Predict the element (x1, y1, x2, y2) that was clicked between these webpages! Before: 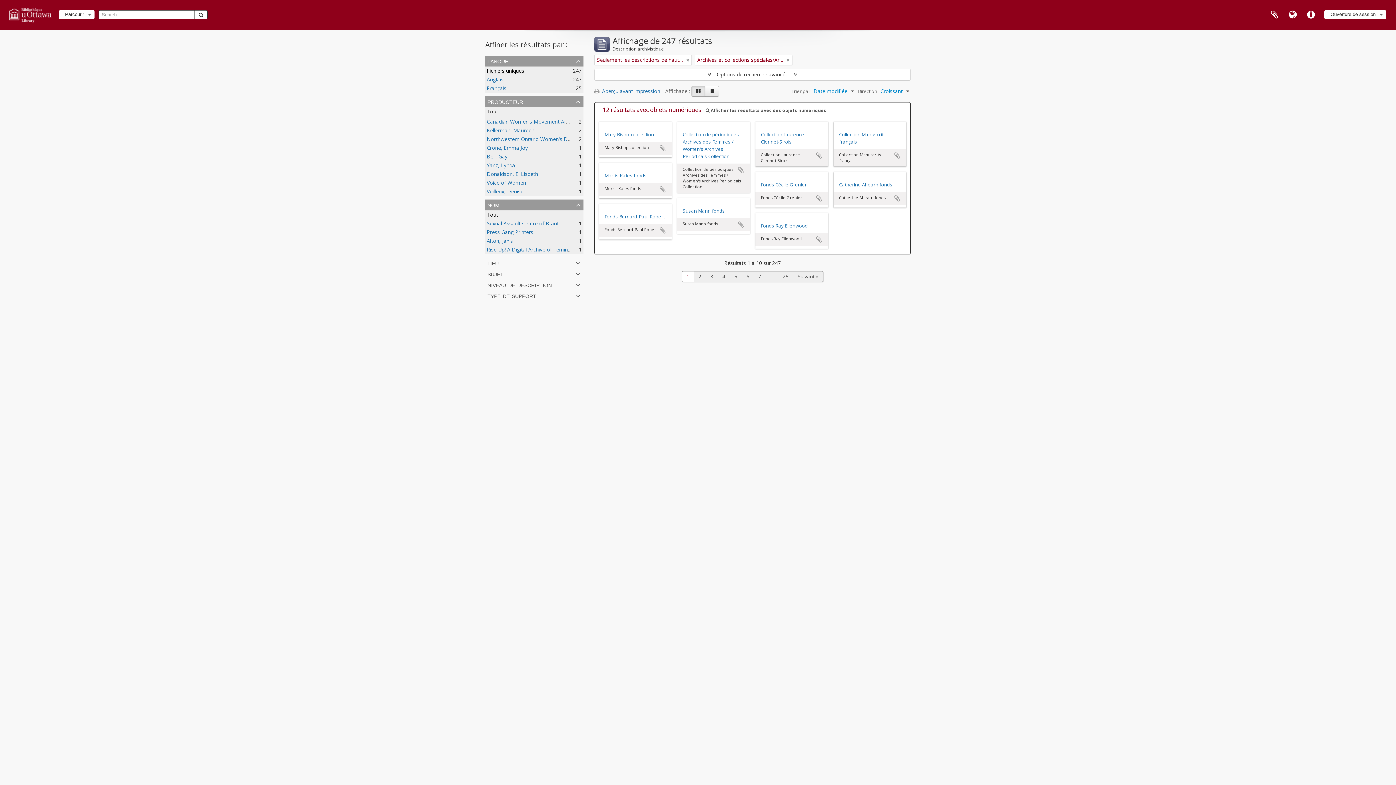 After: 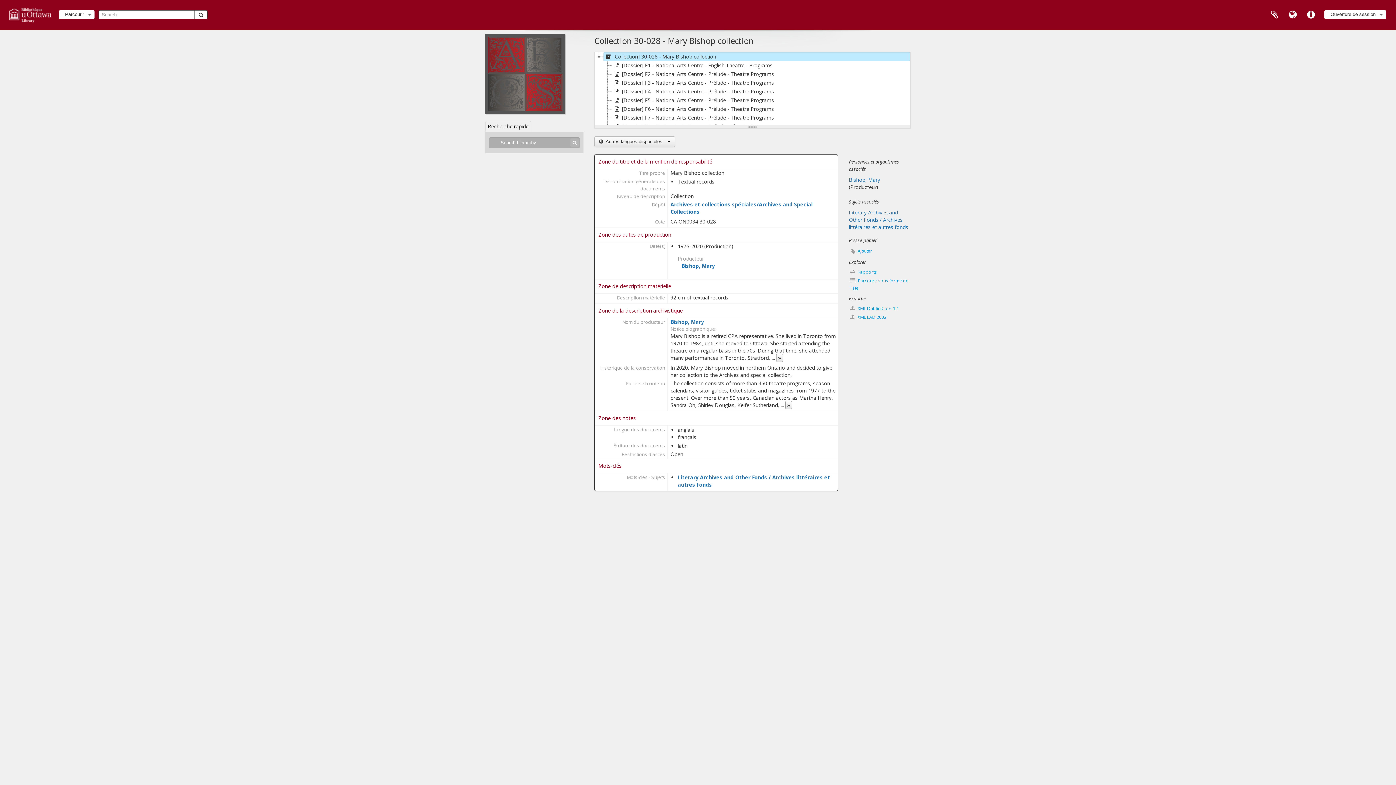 Action: label: Mary Bishop collection bbox: (604, 130, 666, 138)